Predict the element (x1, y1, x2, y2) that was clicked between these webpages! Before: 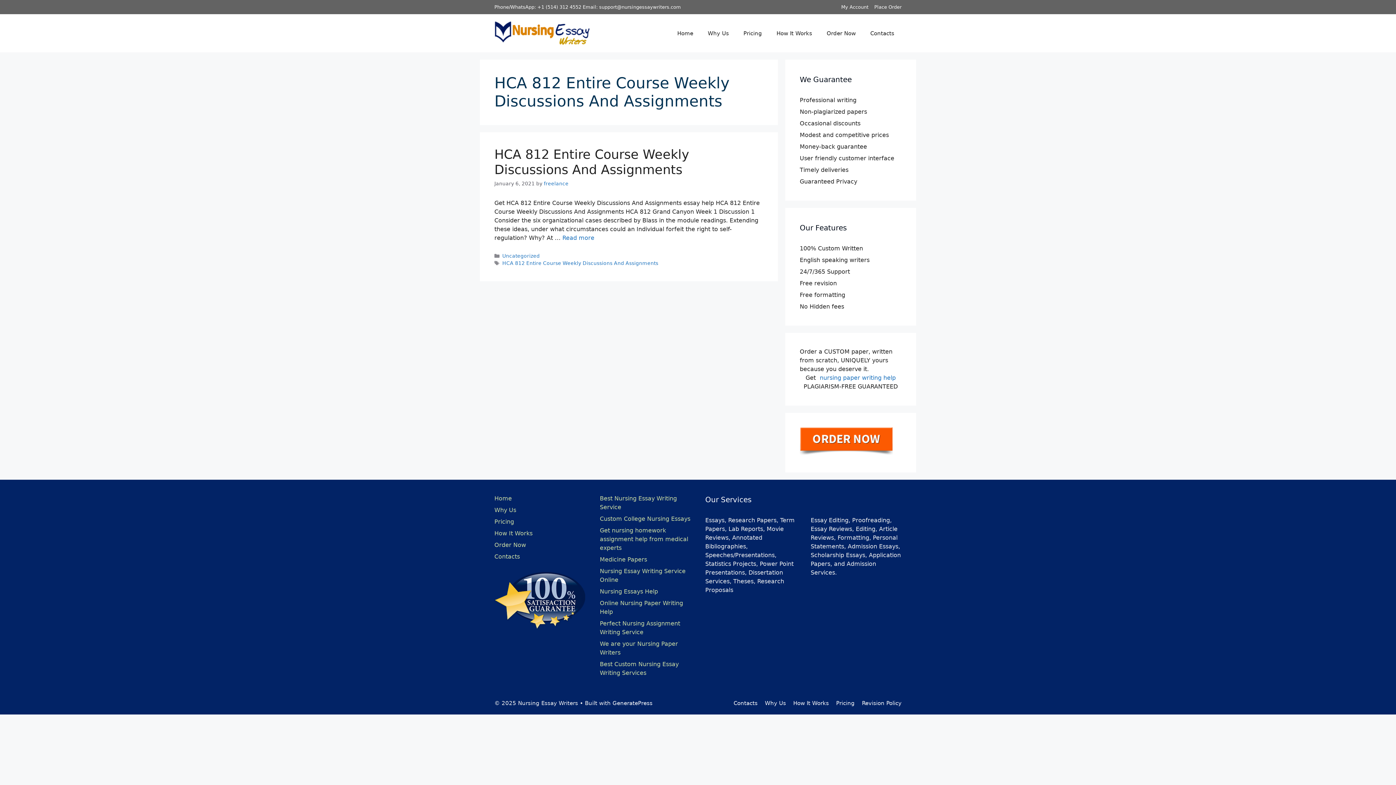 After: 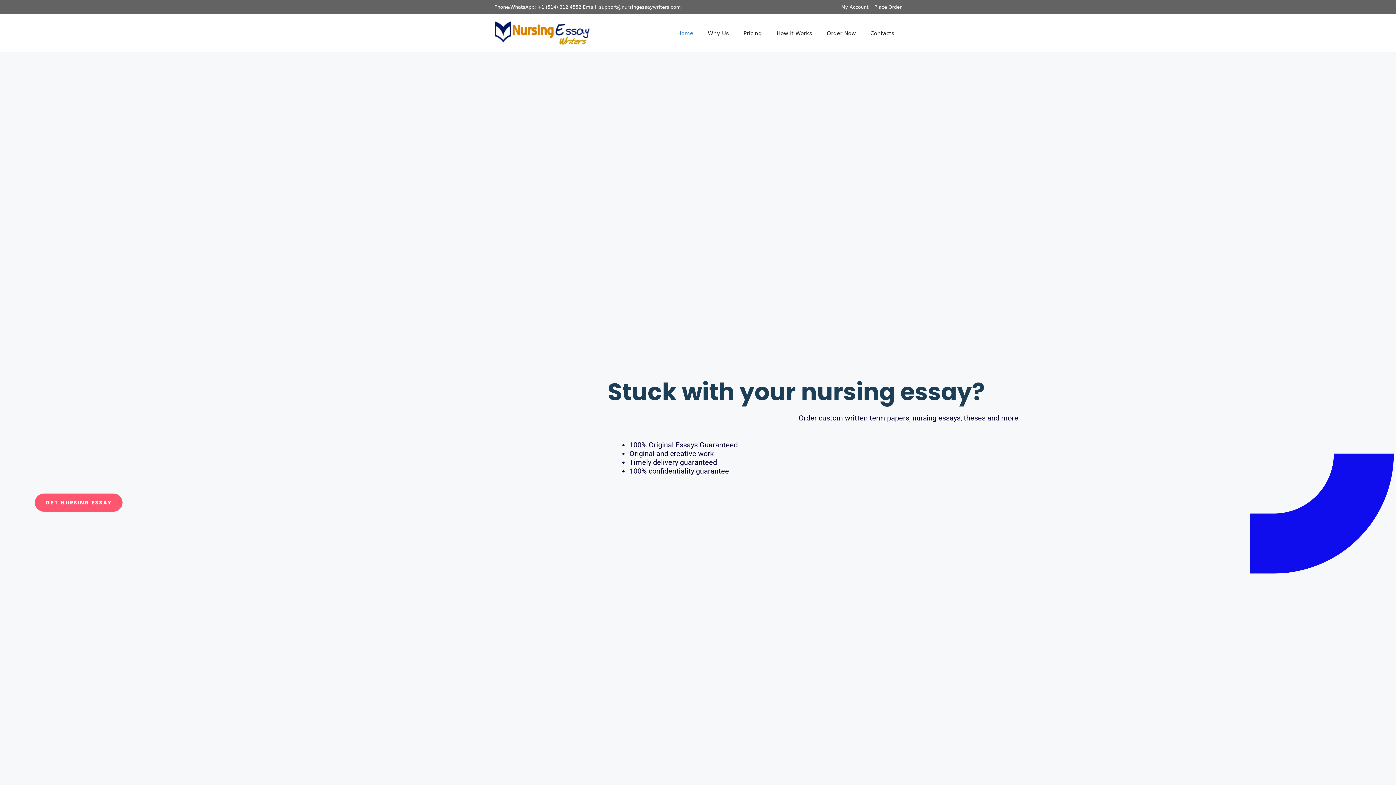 Action: bbox: (494, 29, 590, 36)